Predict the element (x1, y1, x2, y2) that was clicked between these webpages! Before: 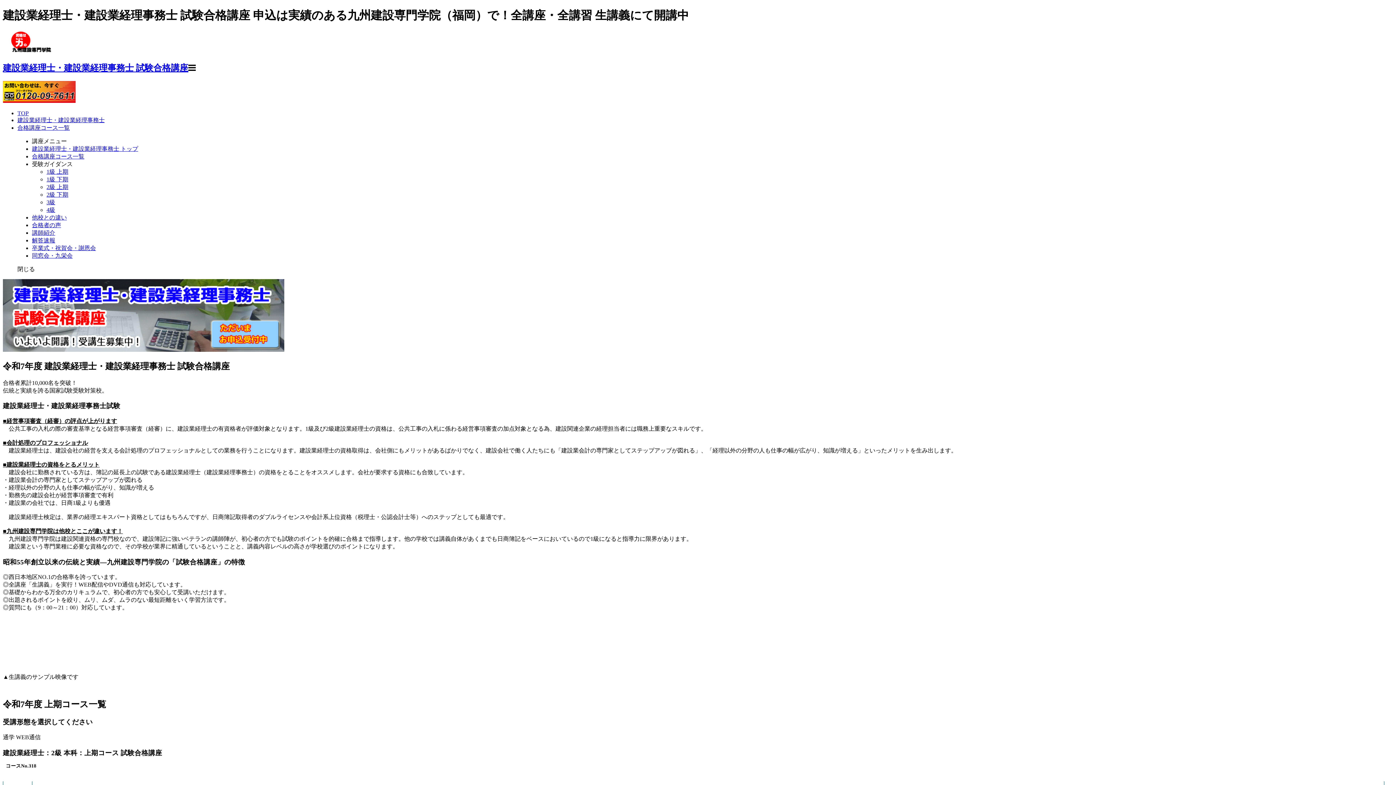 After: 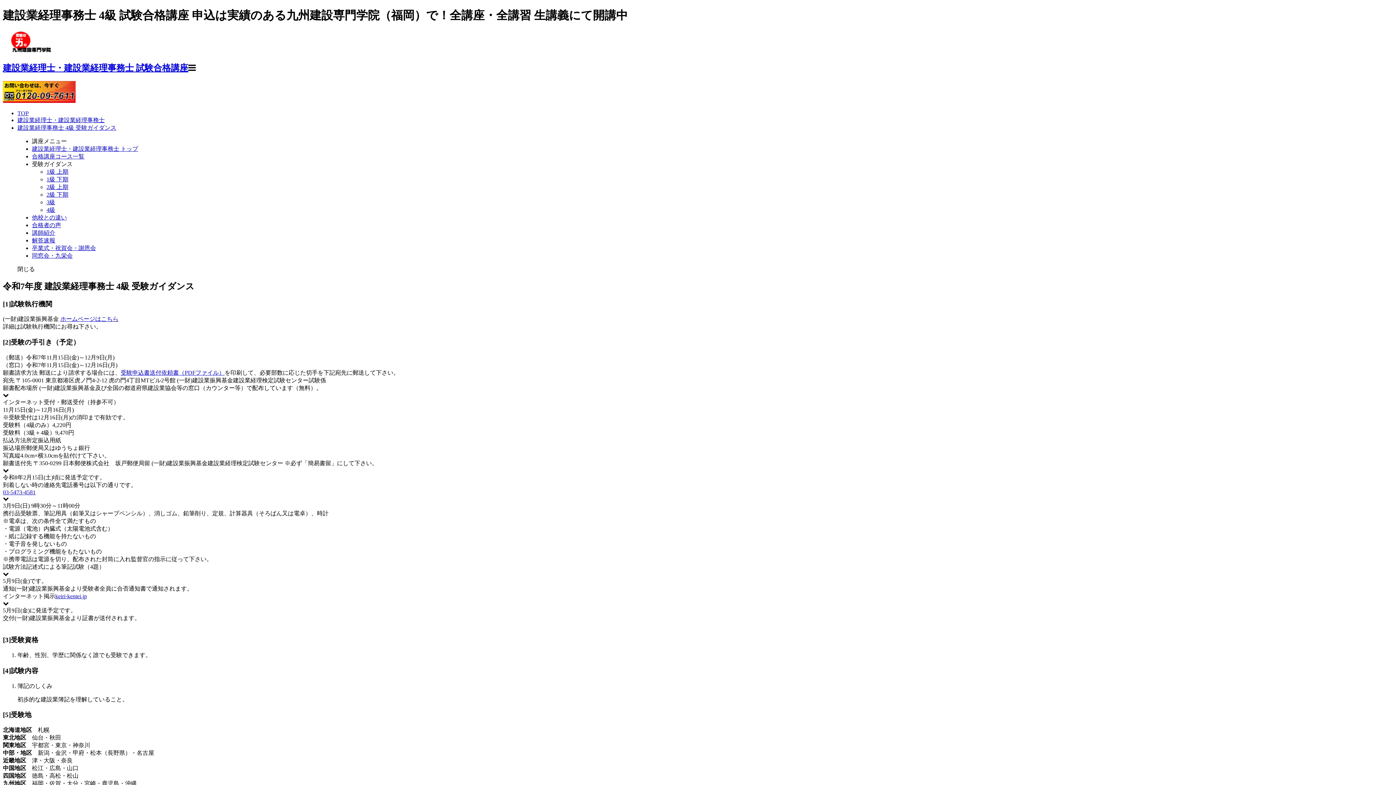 Action: bbox: (46, 206, 55, 212) label: 4級